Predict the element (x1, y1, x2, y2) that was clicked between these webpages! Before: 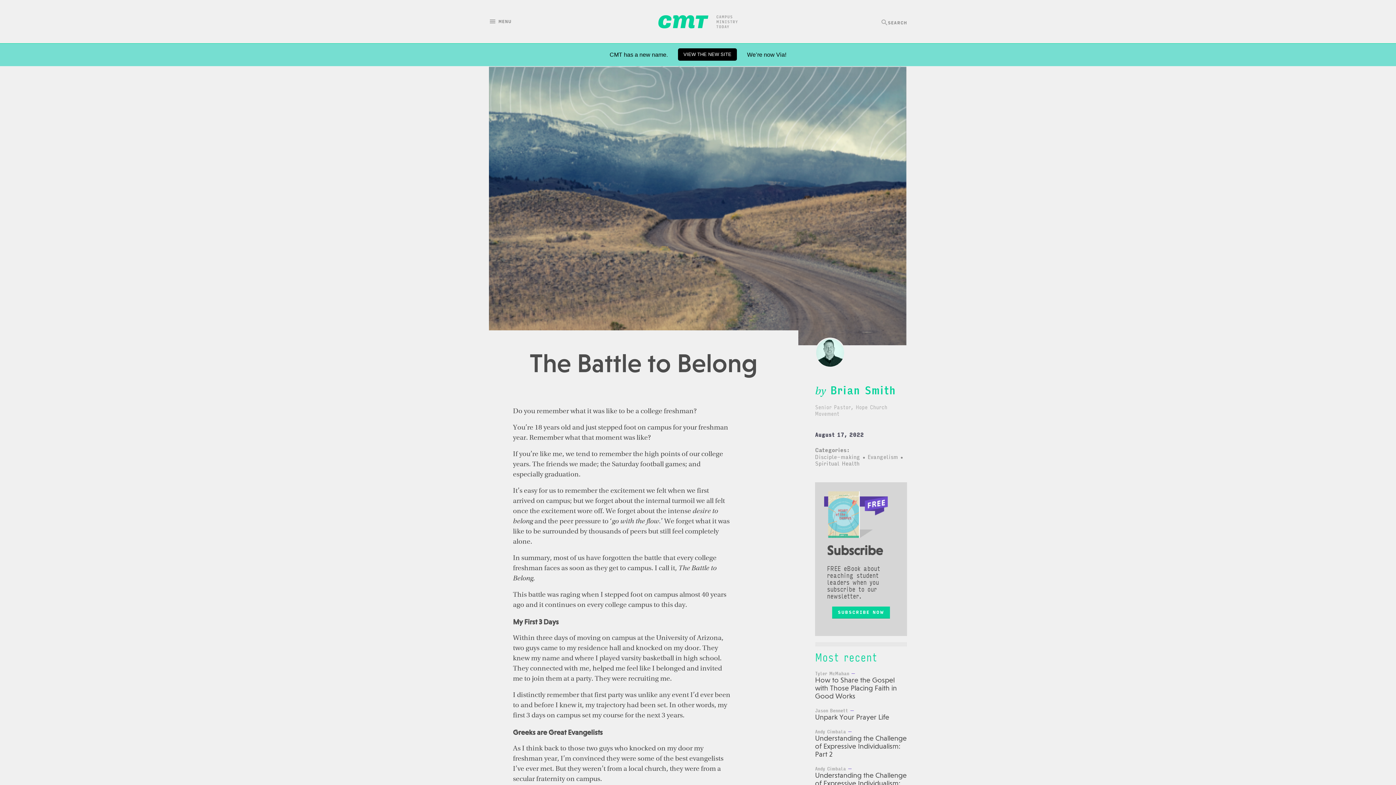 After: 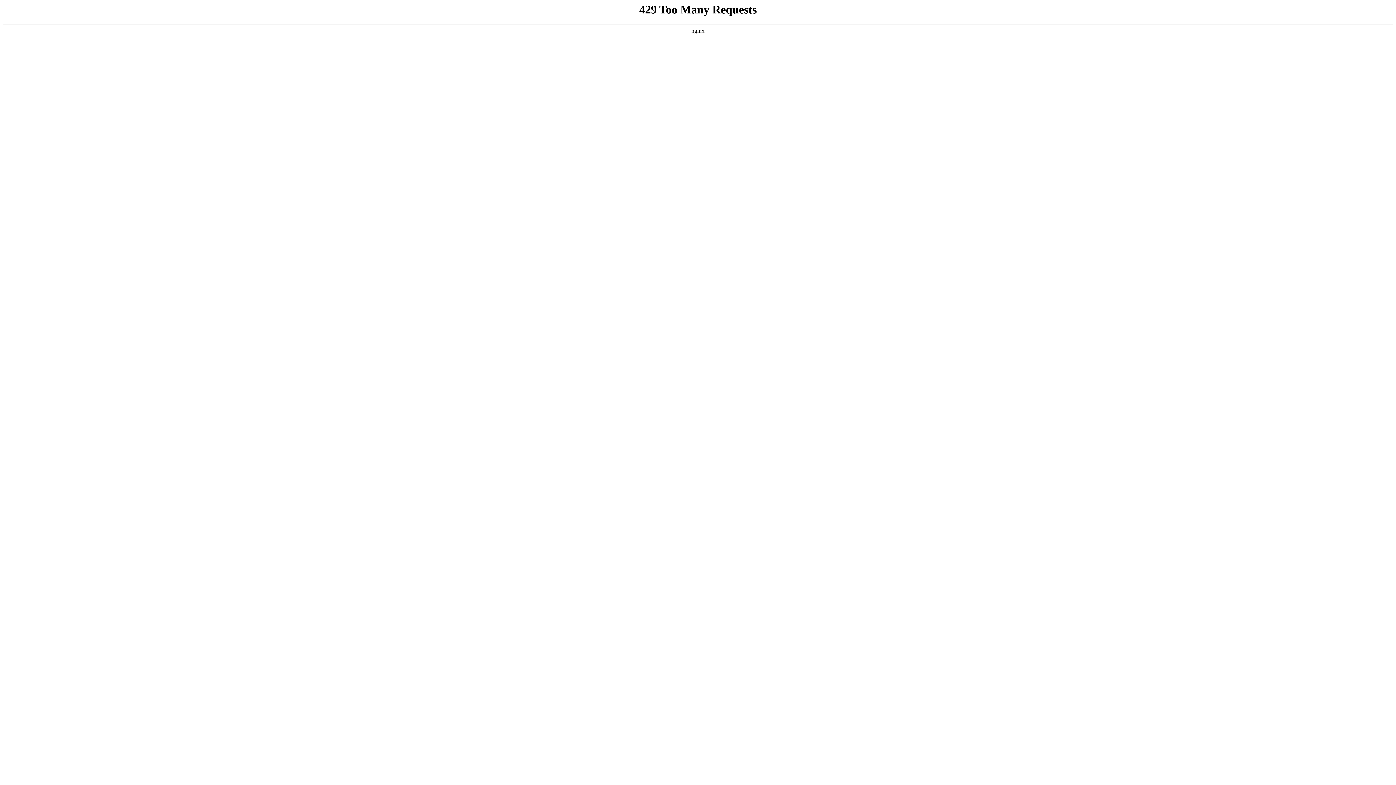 Action: bbox: (815, 460, 859, 467) label: Spiritual Health